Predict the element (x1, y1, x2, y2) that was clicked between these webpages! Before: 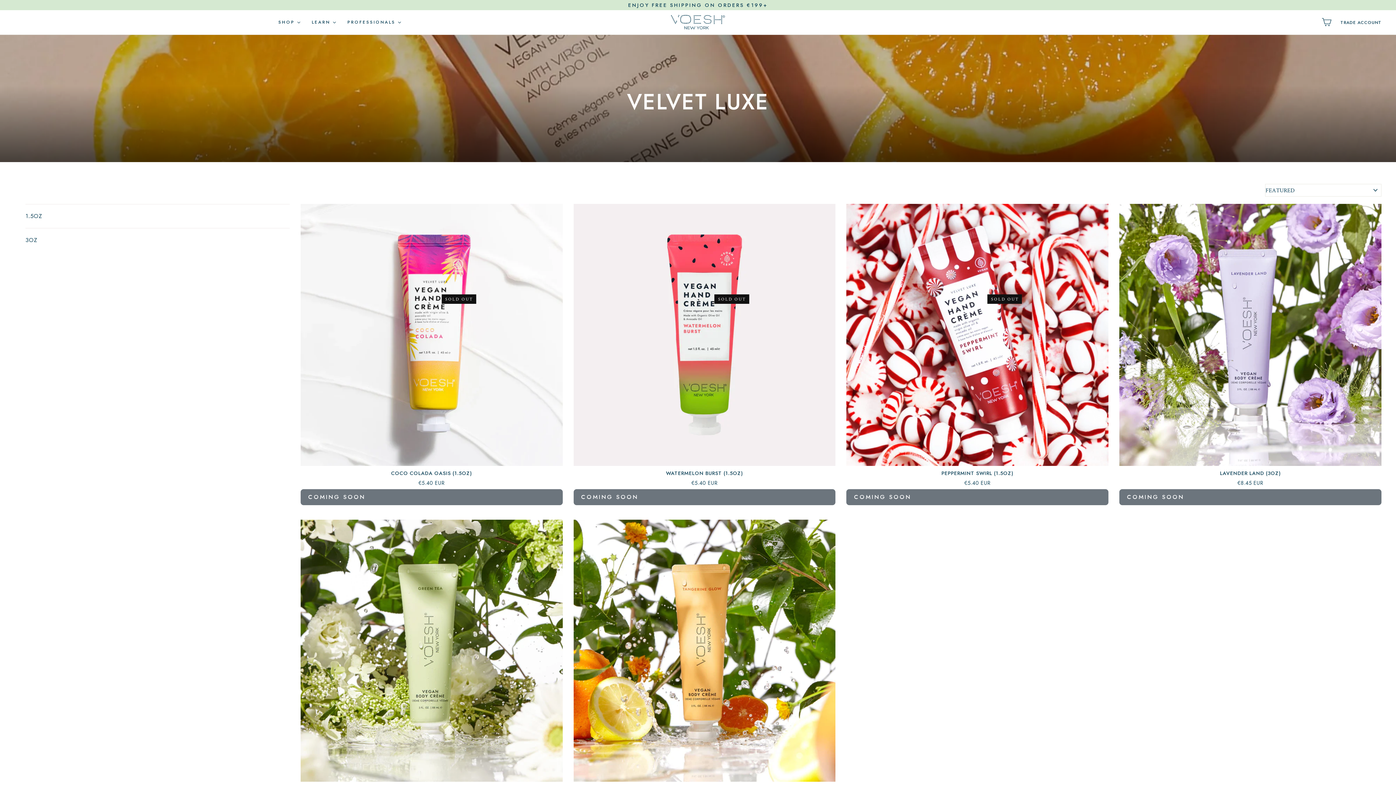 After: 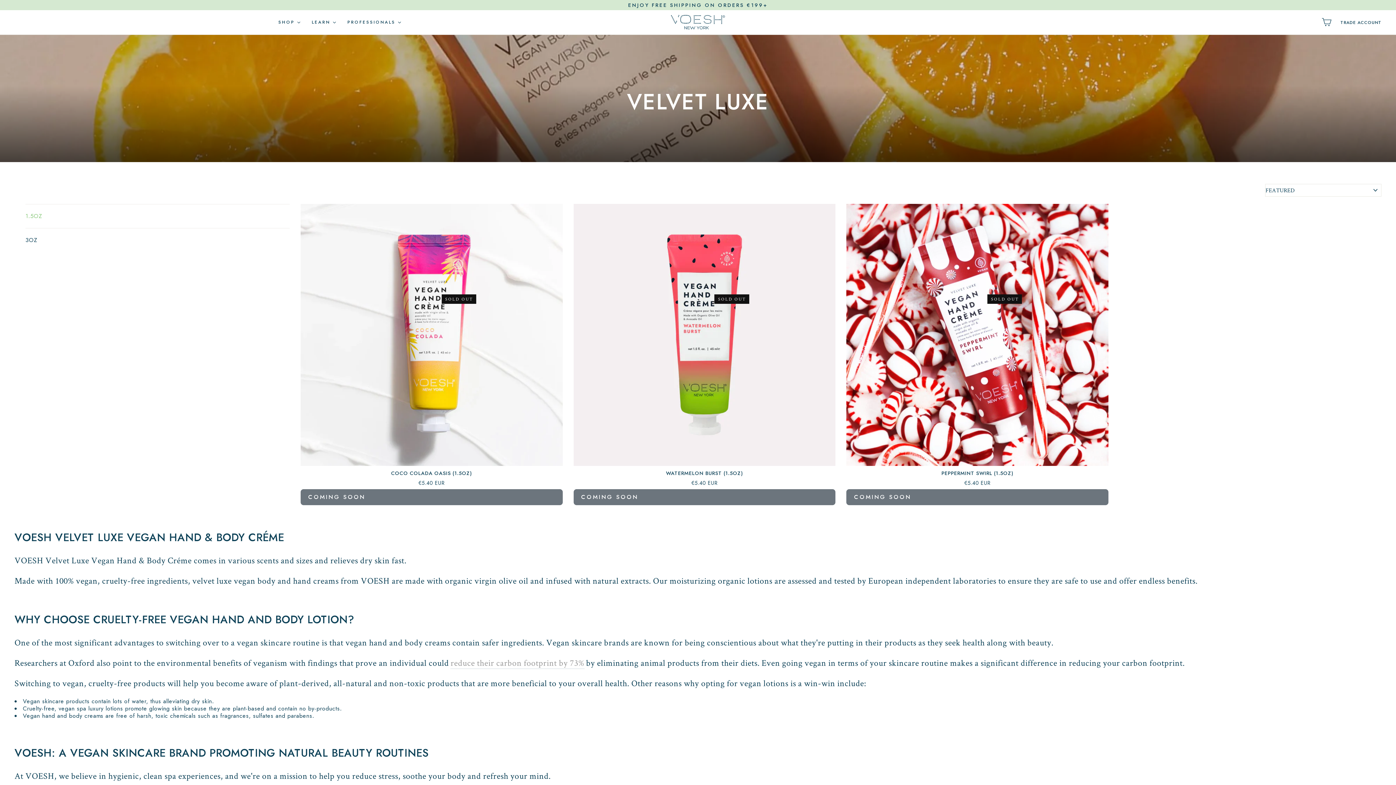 Action: bbox: (25, 208, 289, 224) label: 1.5OZ